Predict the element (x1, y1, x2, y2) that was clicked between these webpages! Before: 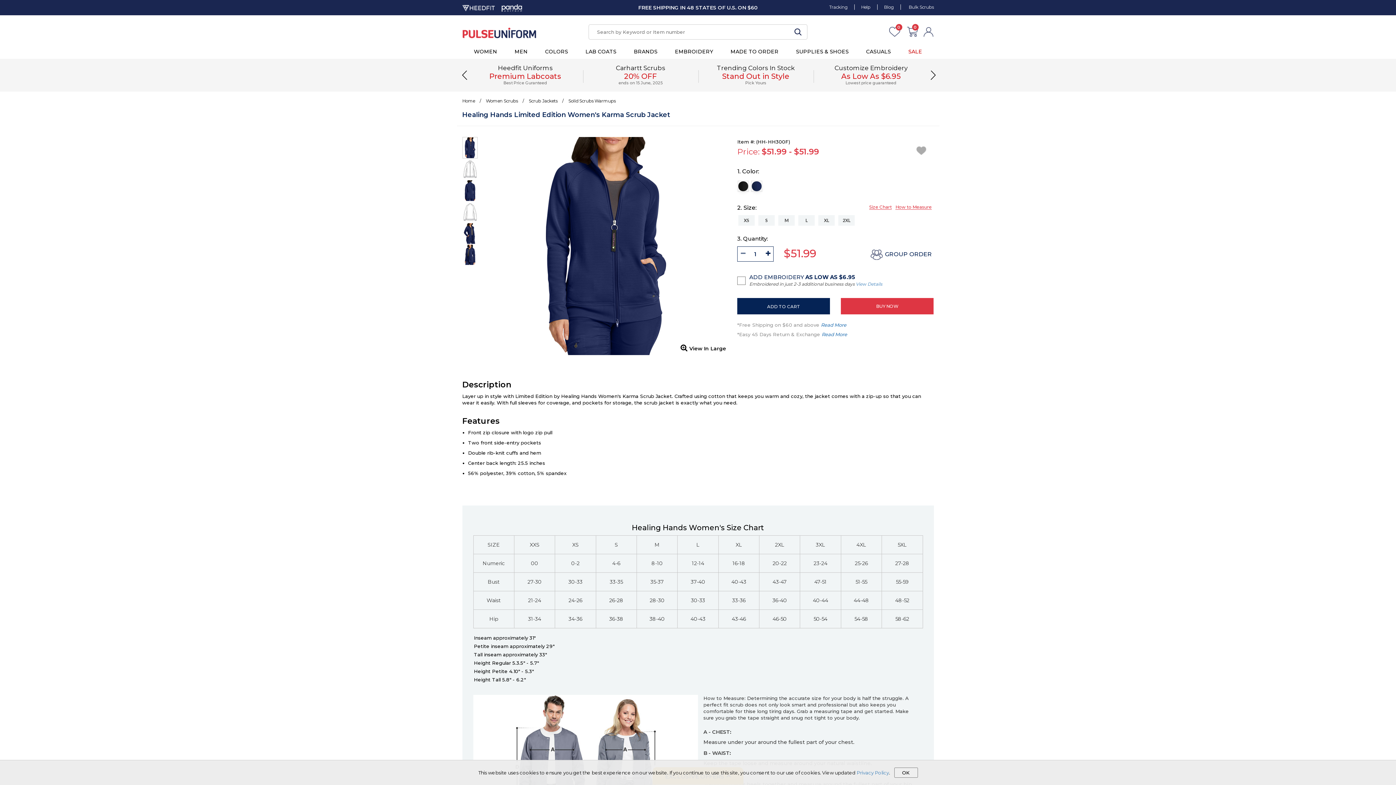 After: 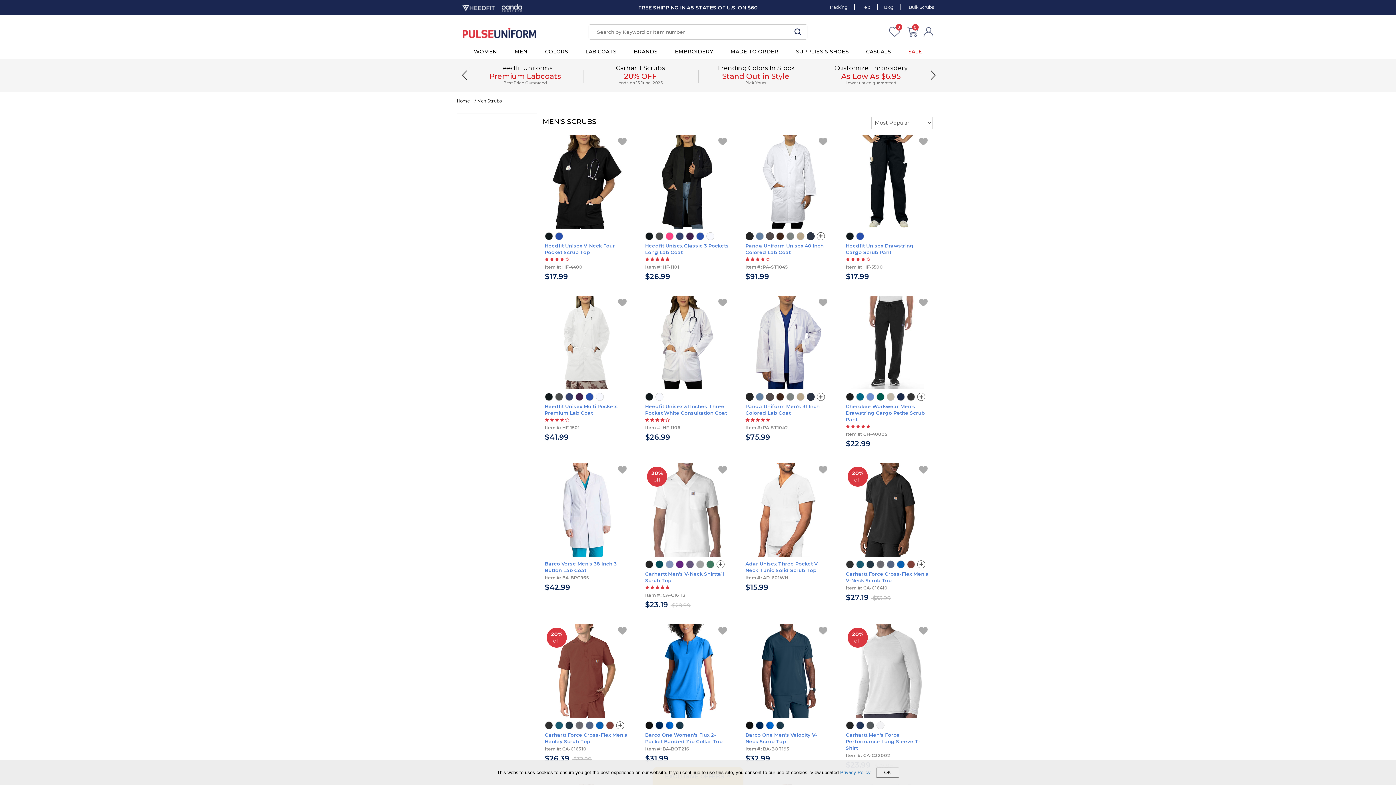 Action: bbox: (514, 48, 527, 55) label: MEN